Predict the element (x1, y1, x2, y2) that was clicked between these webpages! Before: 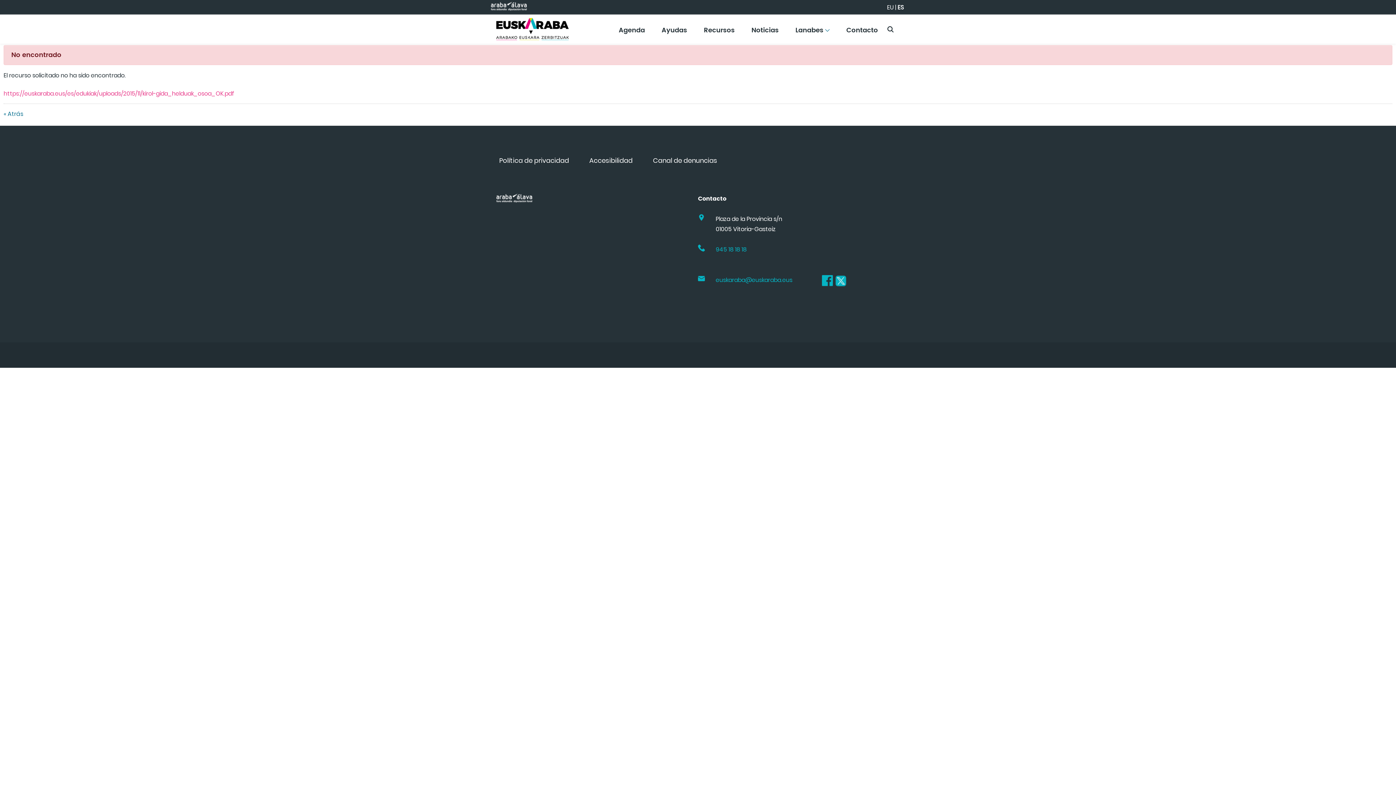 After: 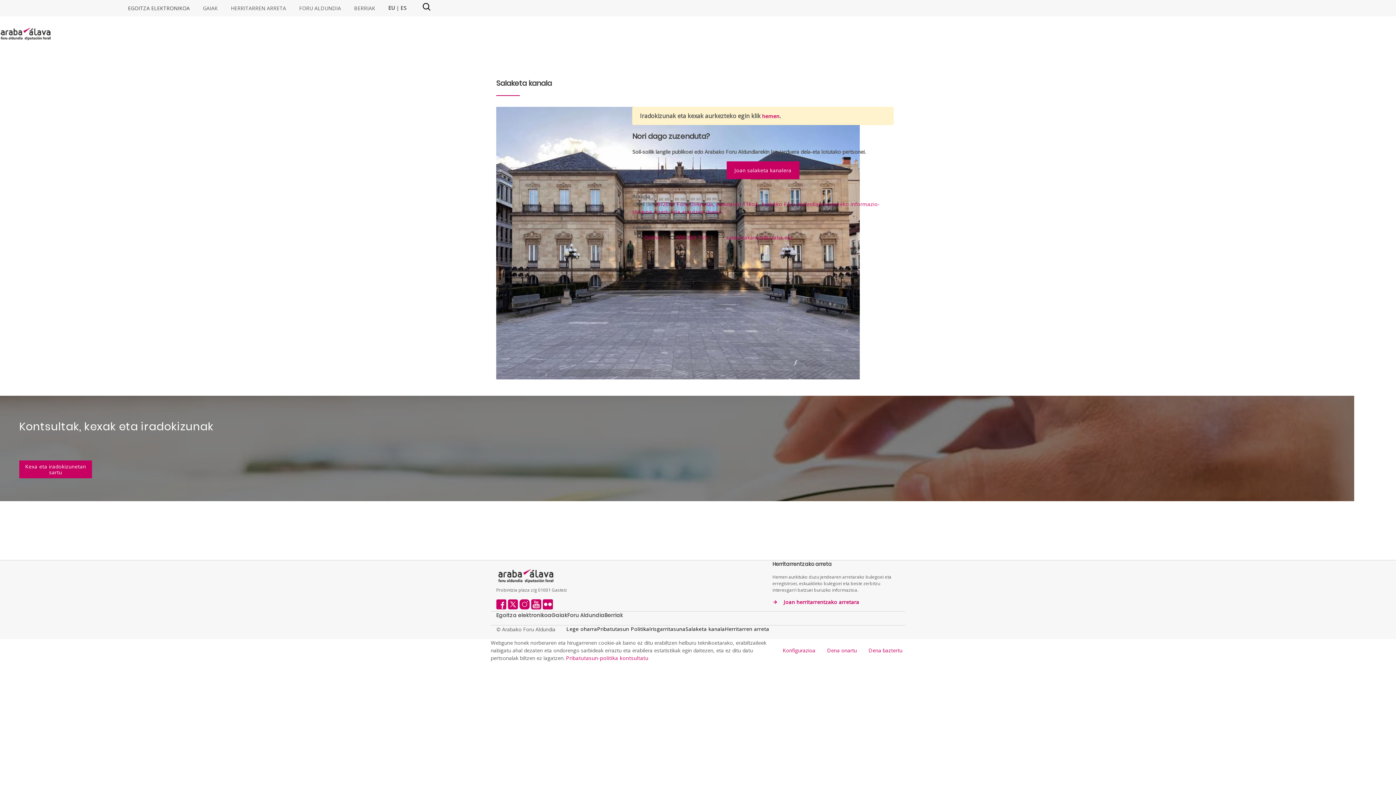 Action: bbox: (650, 152, 720, 168) label: Canal de denuncias